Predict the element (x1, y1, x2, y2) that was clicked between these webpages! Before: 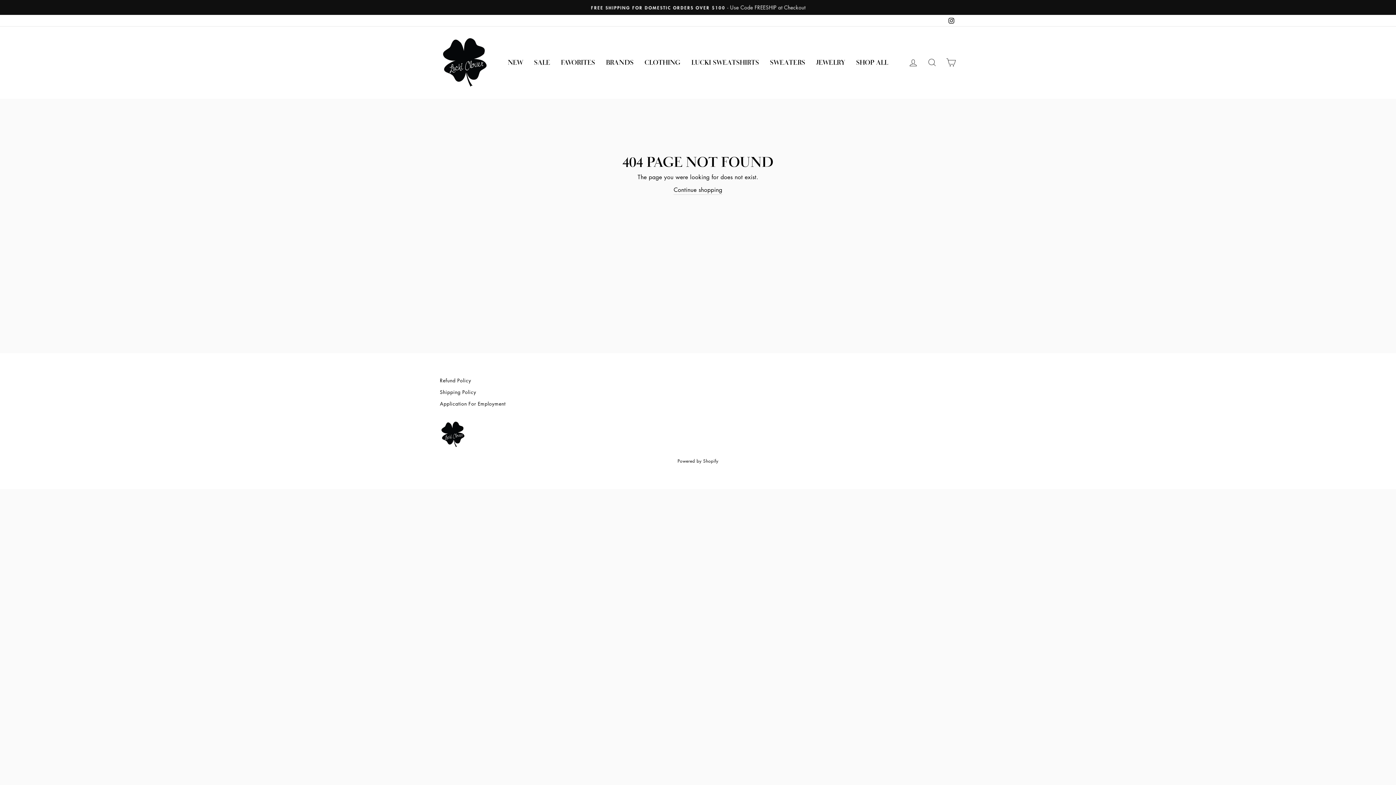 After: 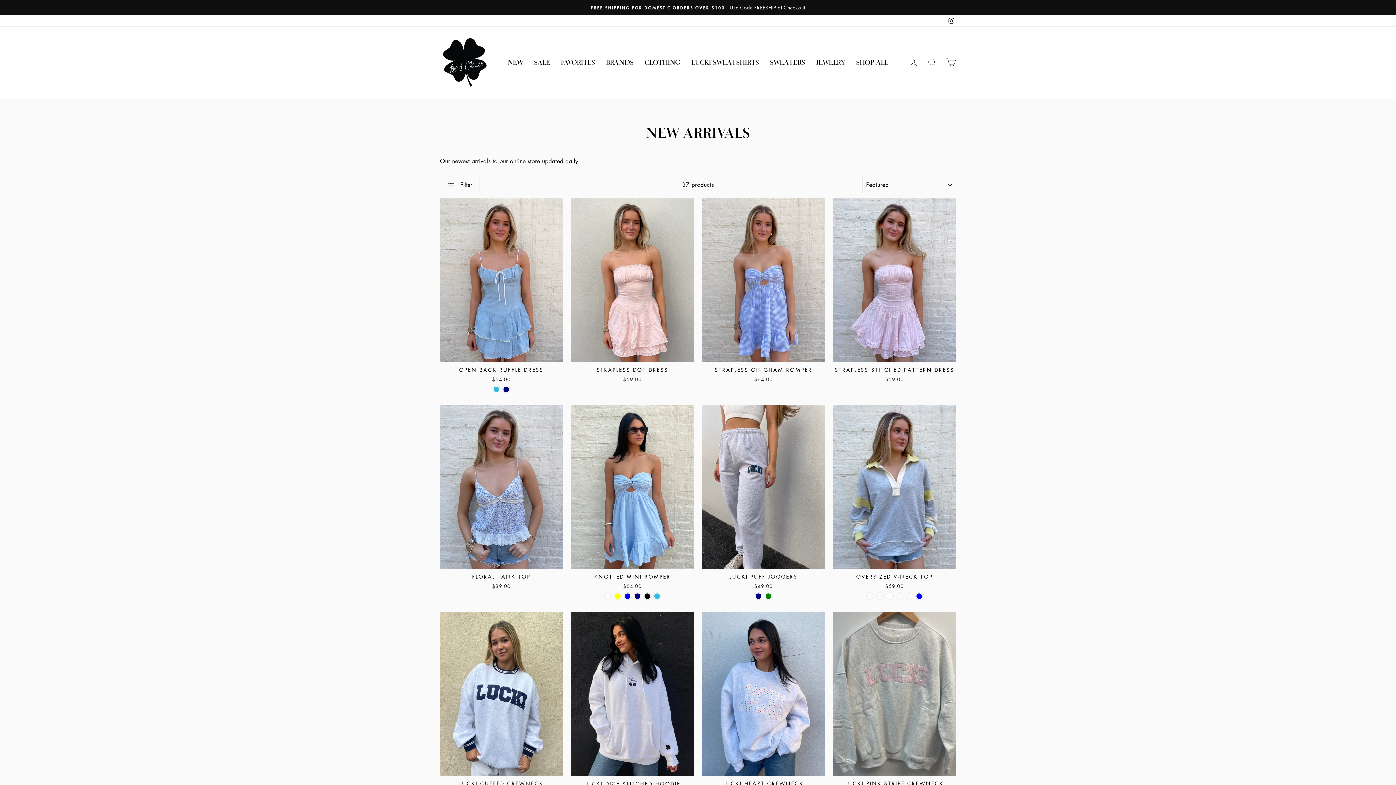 Action: bbox: (502, 56, 528, 68) label: NEW